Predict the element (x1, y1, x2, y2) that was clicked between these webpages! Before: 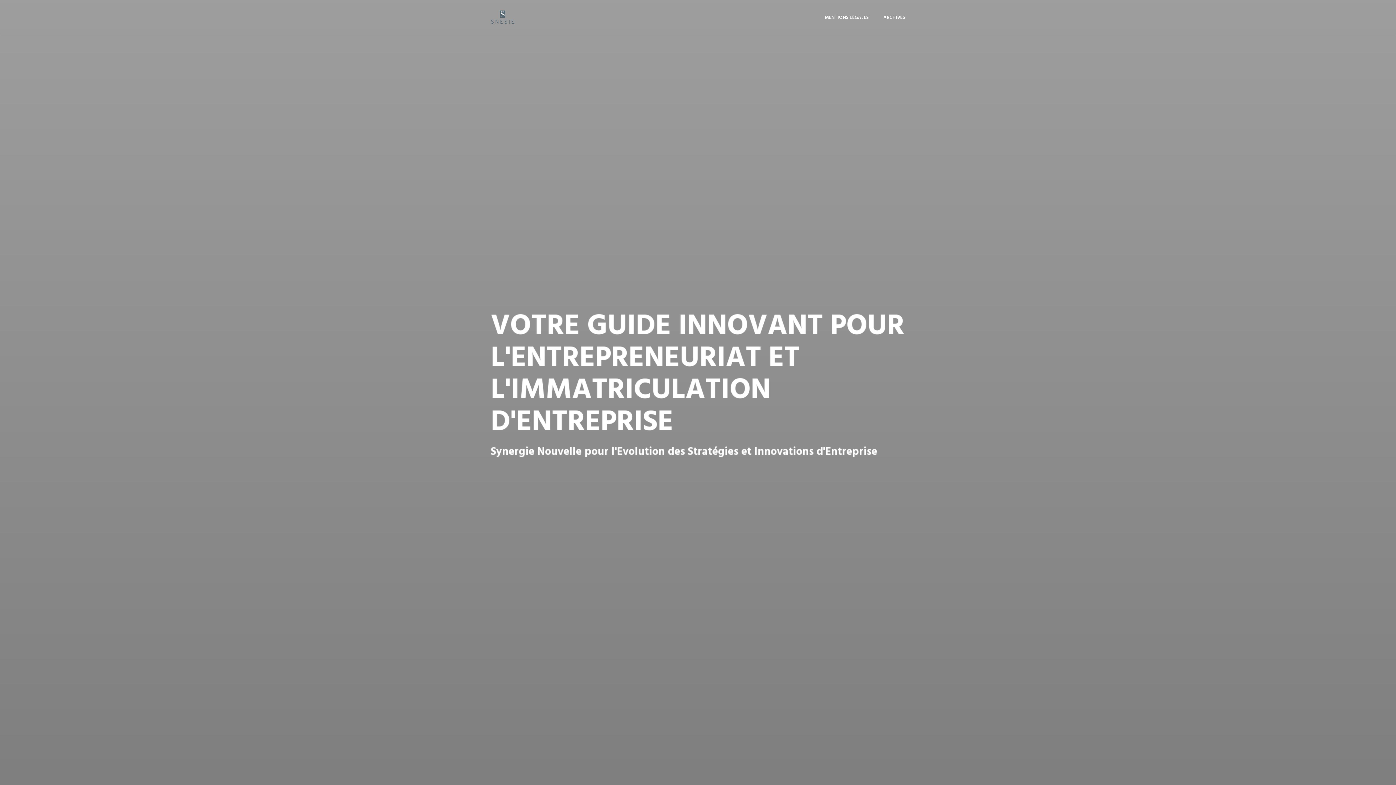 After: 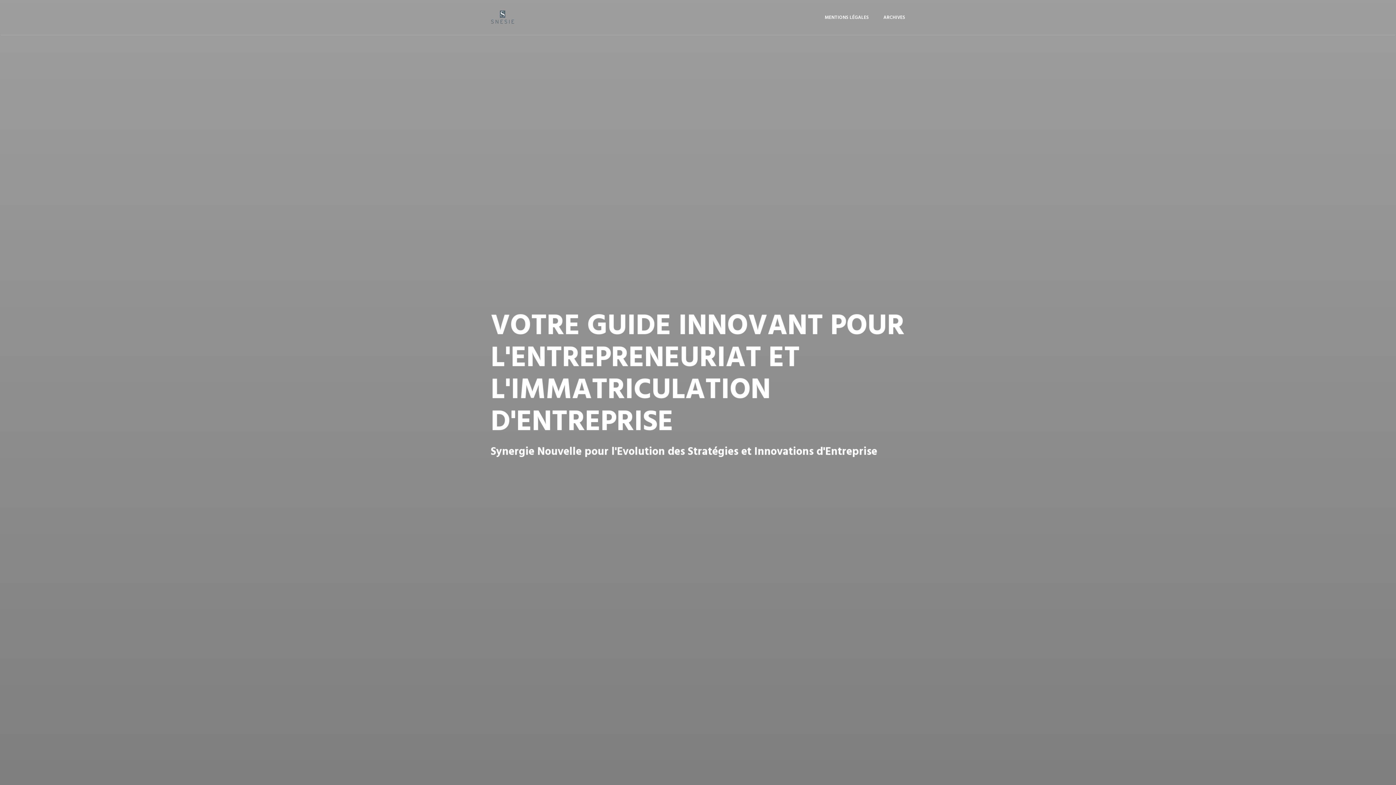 Action: bbox: (490, 0, 514, 34)